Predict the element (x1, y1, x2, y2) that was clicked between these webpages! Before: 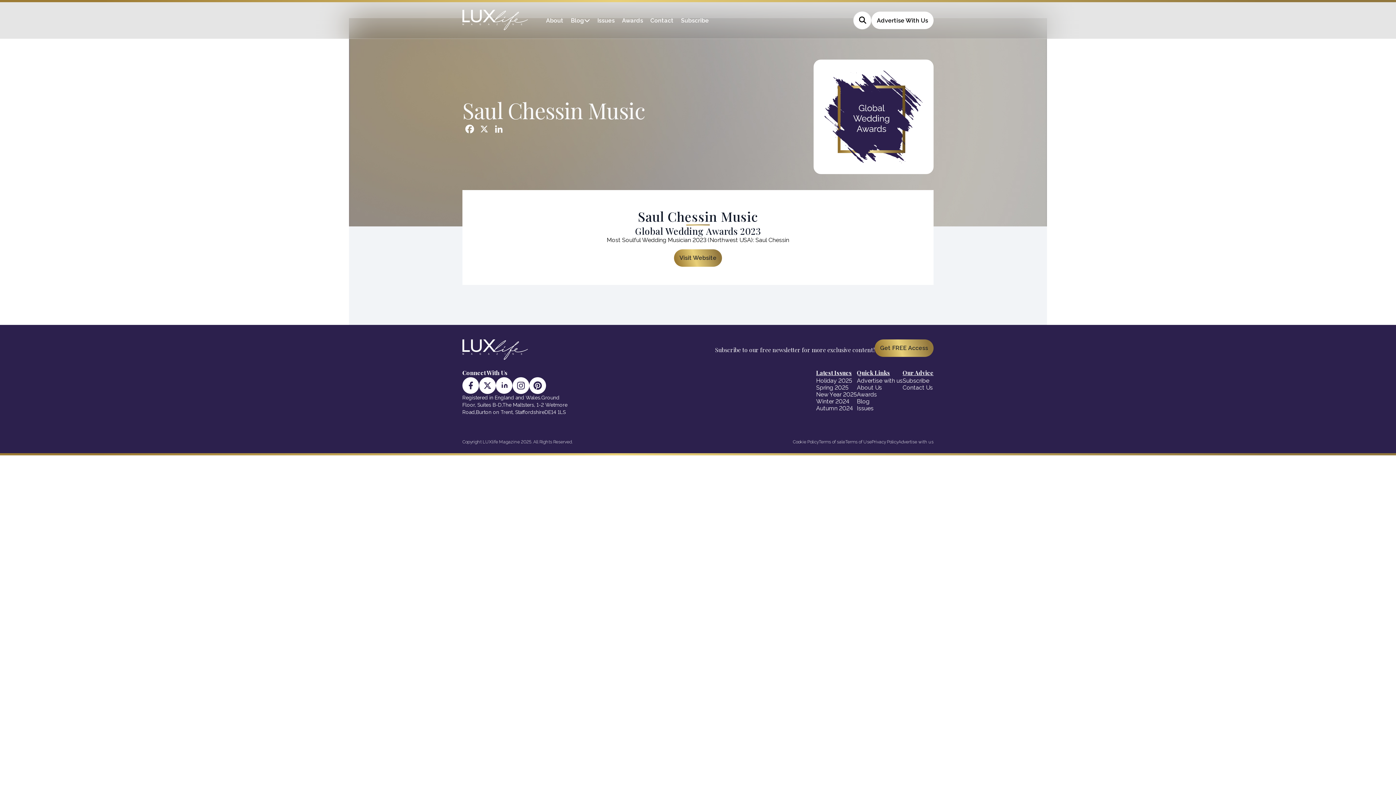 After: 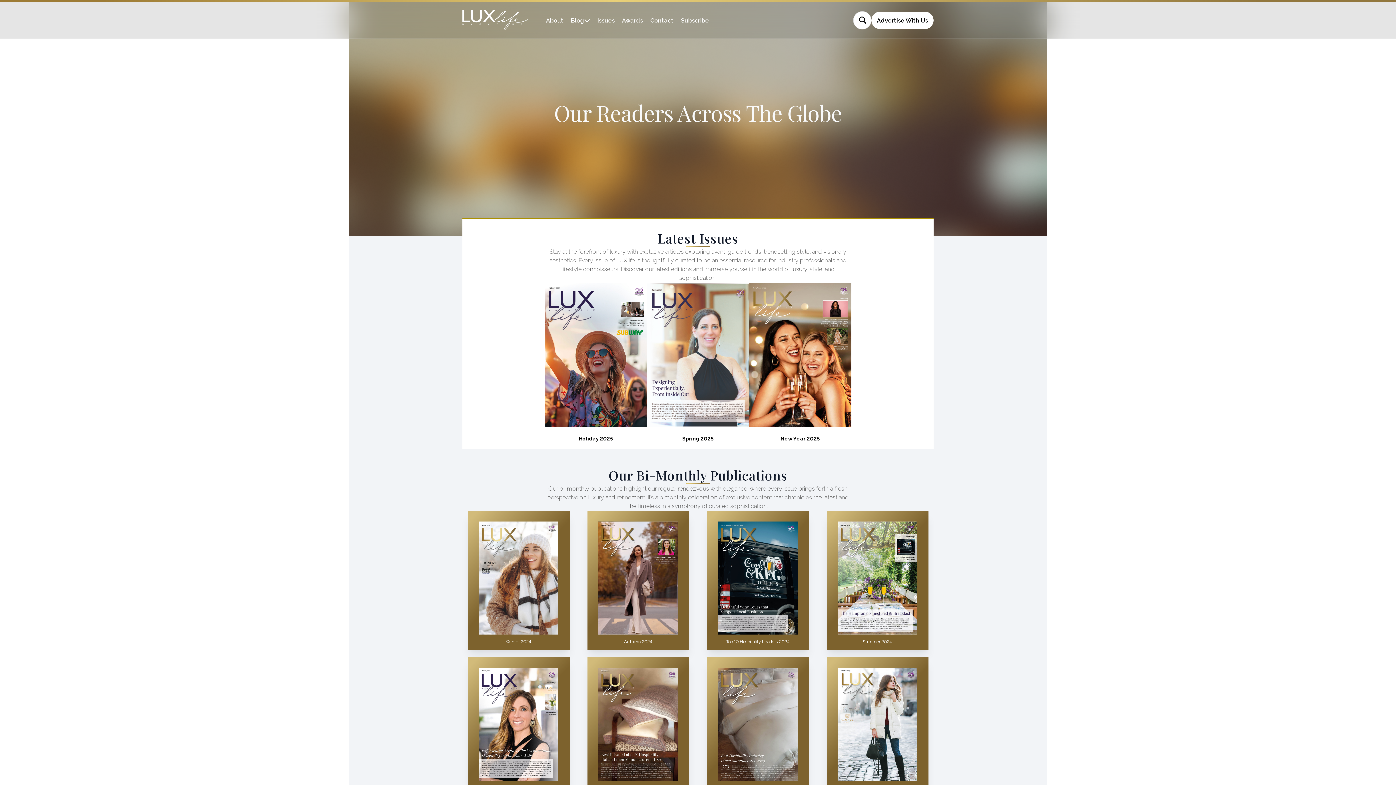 Action: label: Issues bbox: (857, 405, 902, 412)